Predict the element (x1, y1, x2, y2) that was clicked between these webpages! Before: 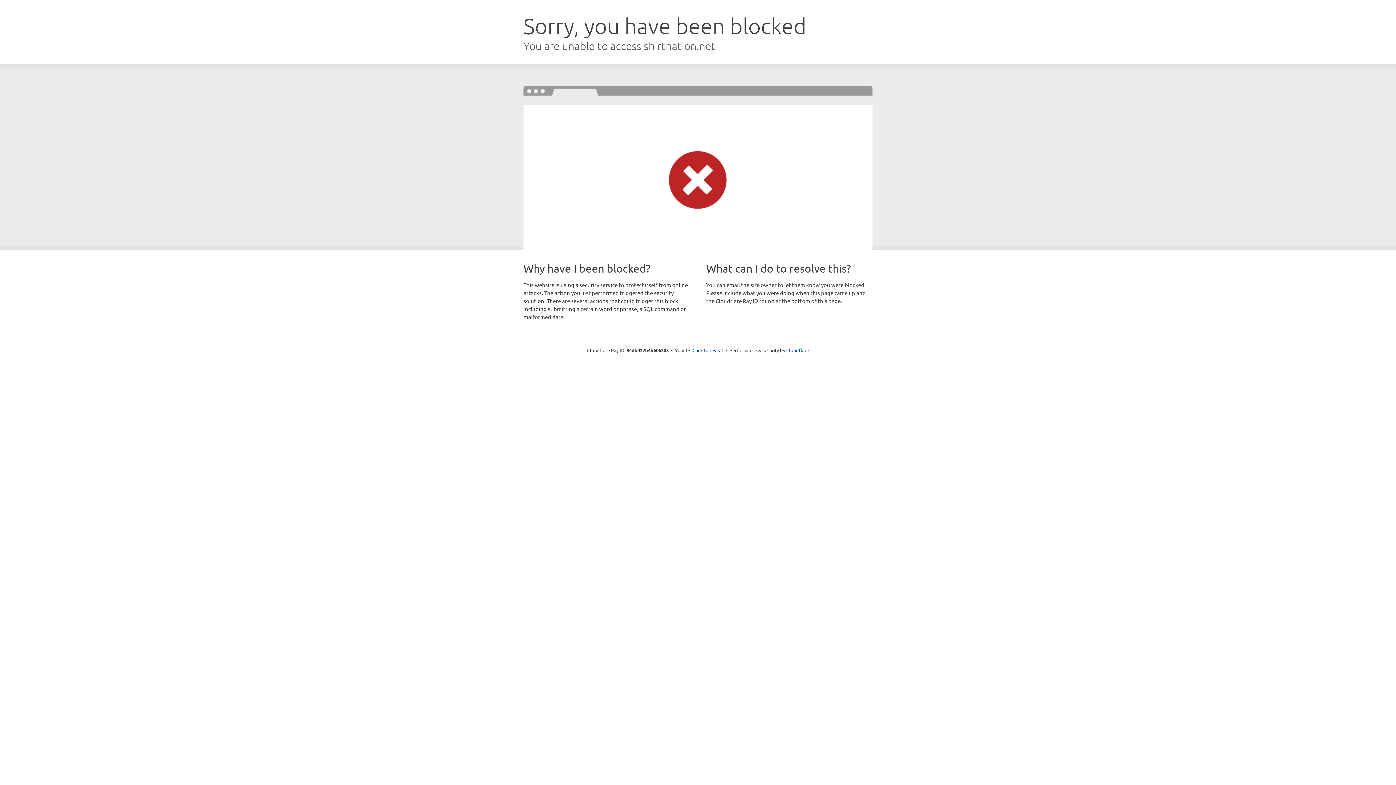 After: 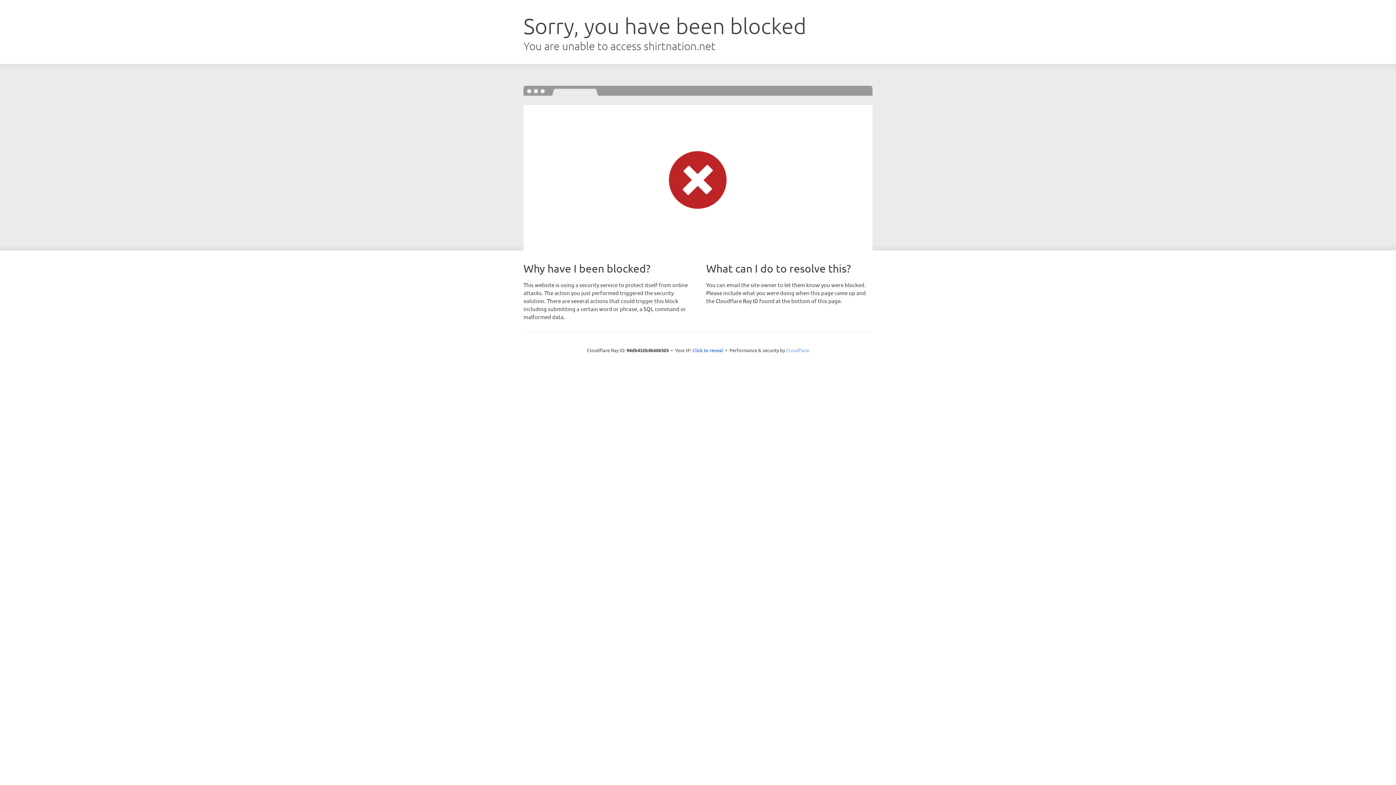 Action: bbox: (786, 347, 809, 353) label: Cloudflare